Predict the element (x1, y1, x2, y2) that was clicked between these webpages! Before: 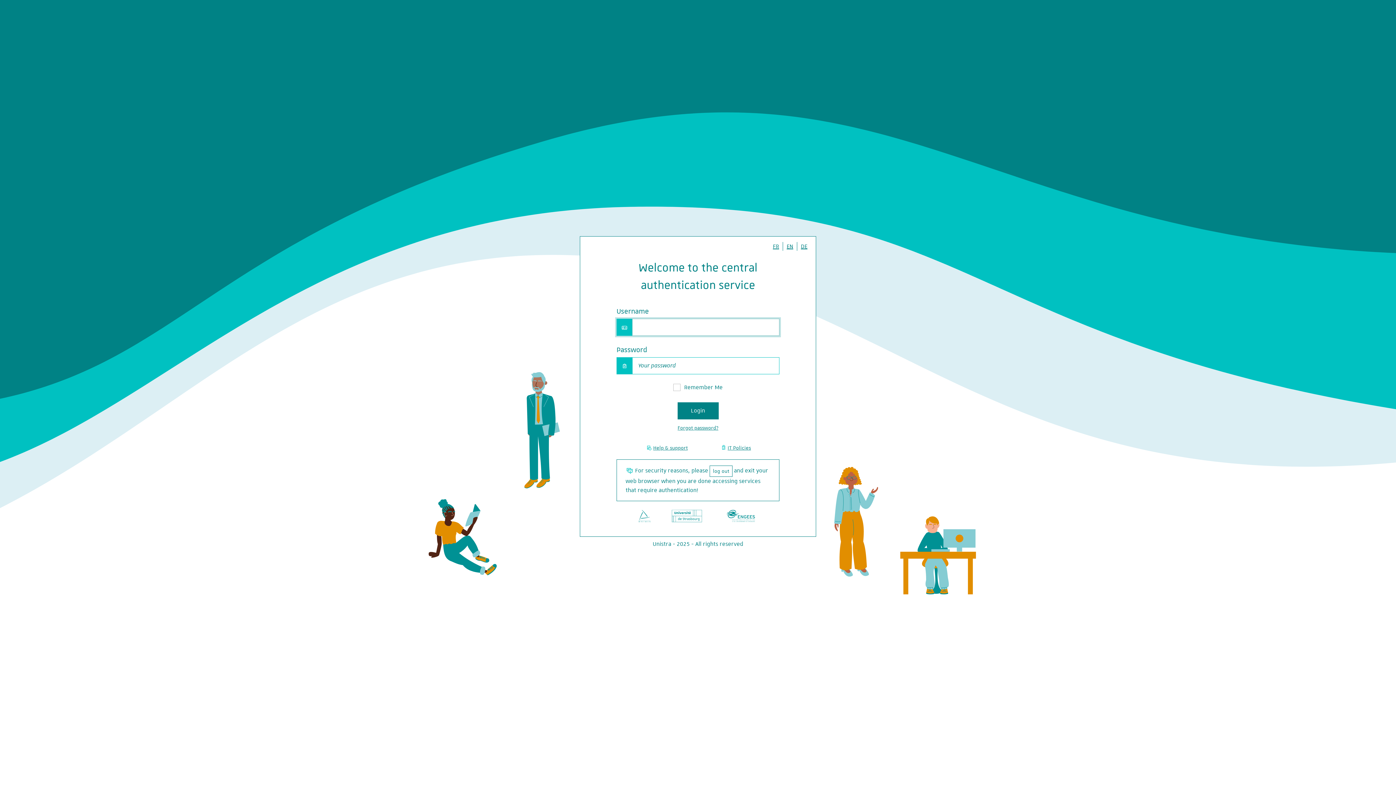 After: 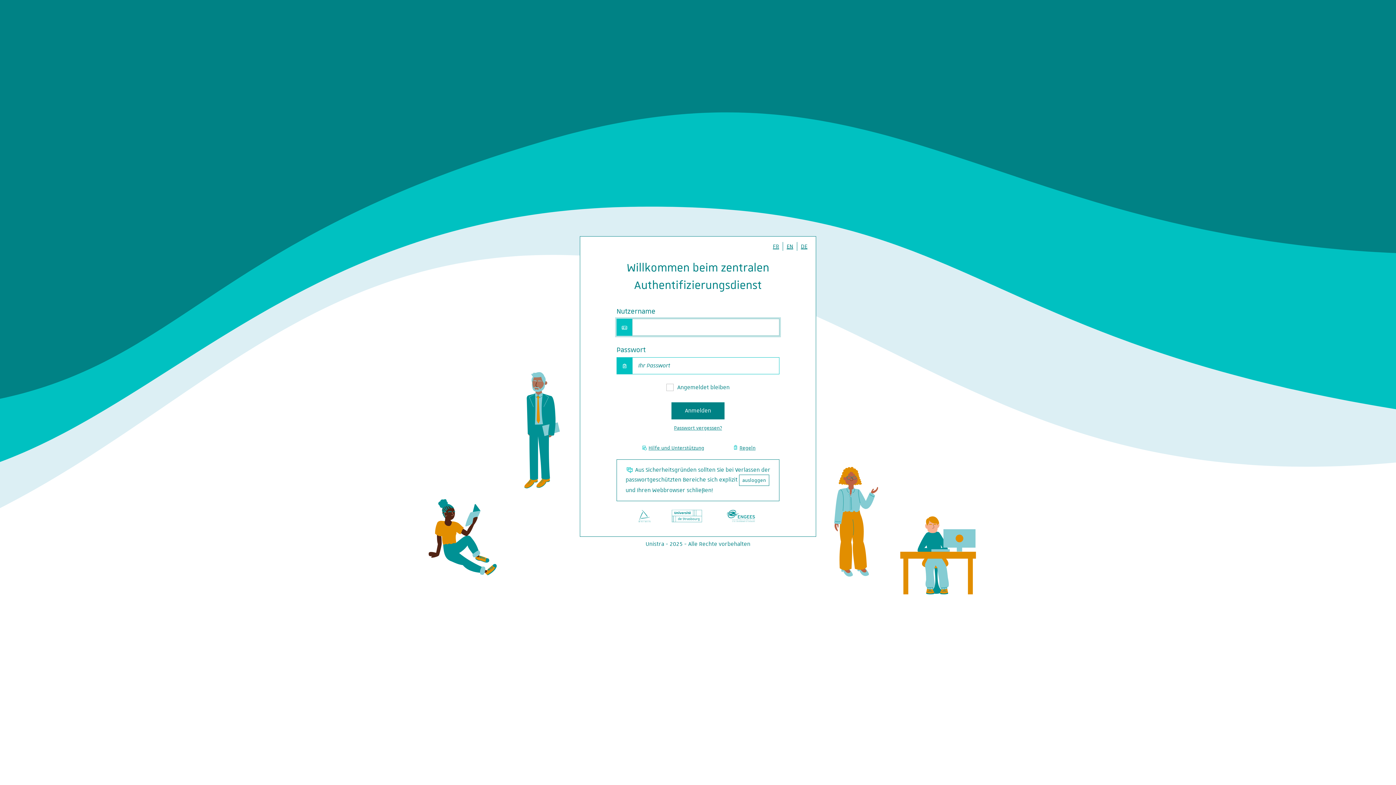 Action: bbox: (797, 242, 811, 250) label: DE